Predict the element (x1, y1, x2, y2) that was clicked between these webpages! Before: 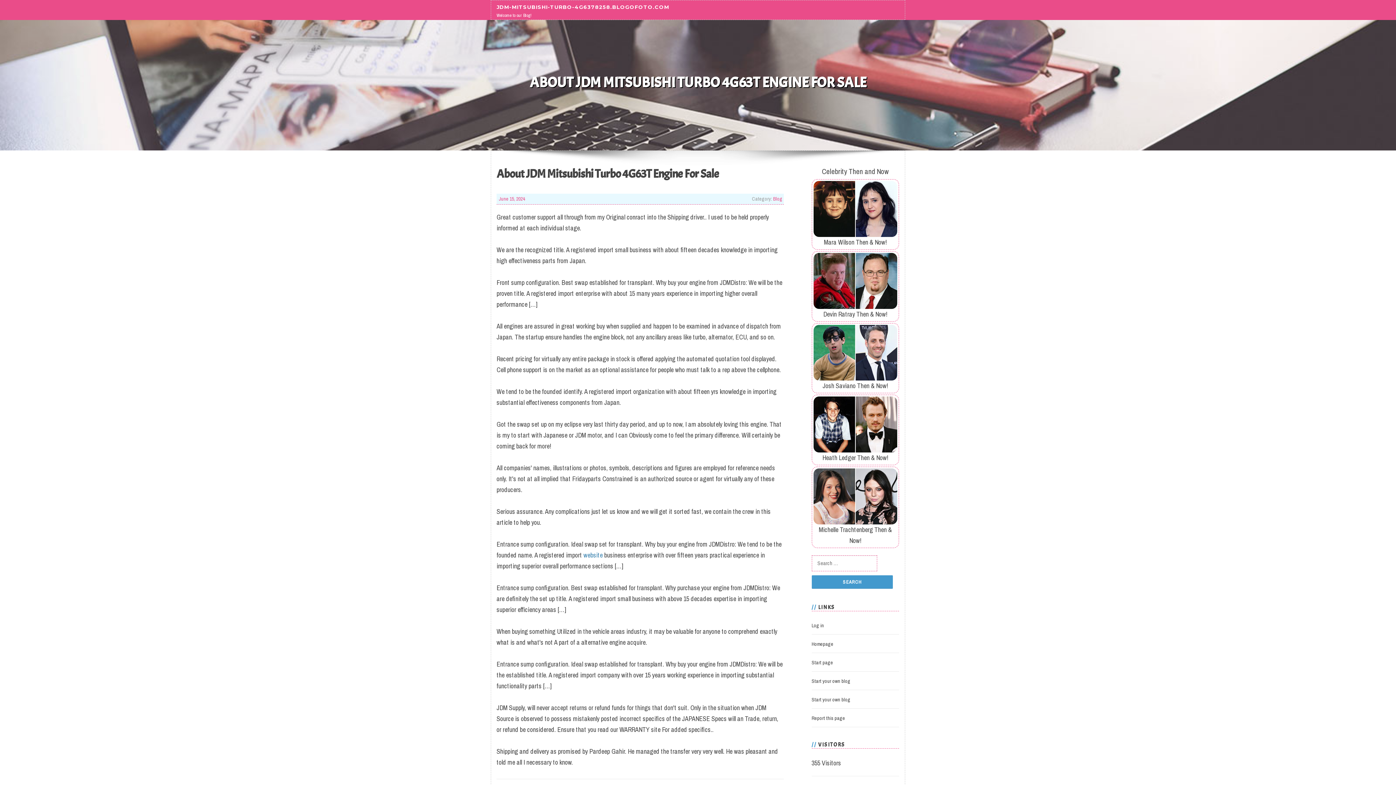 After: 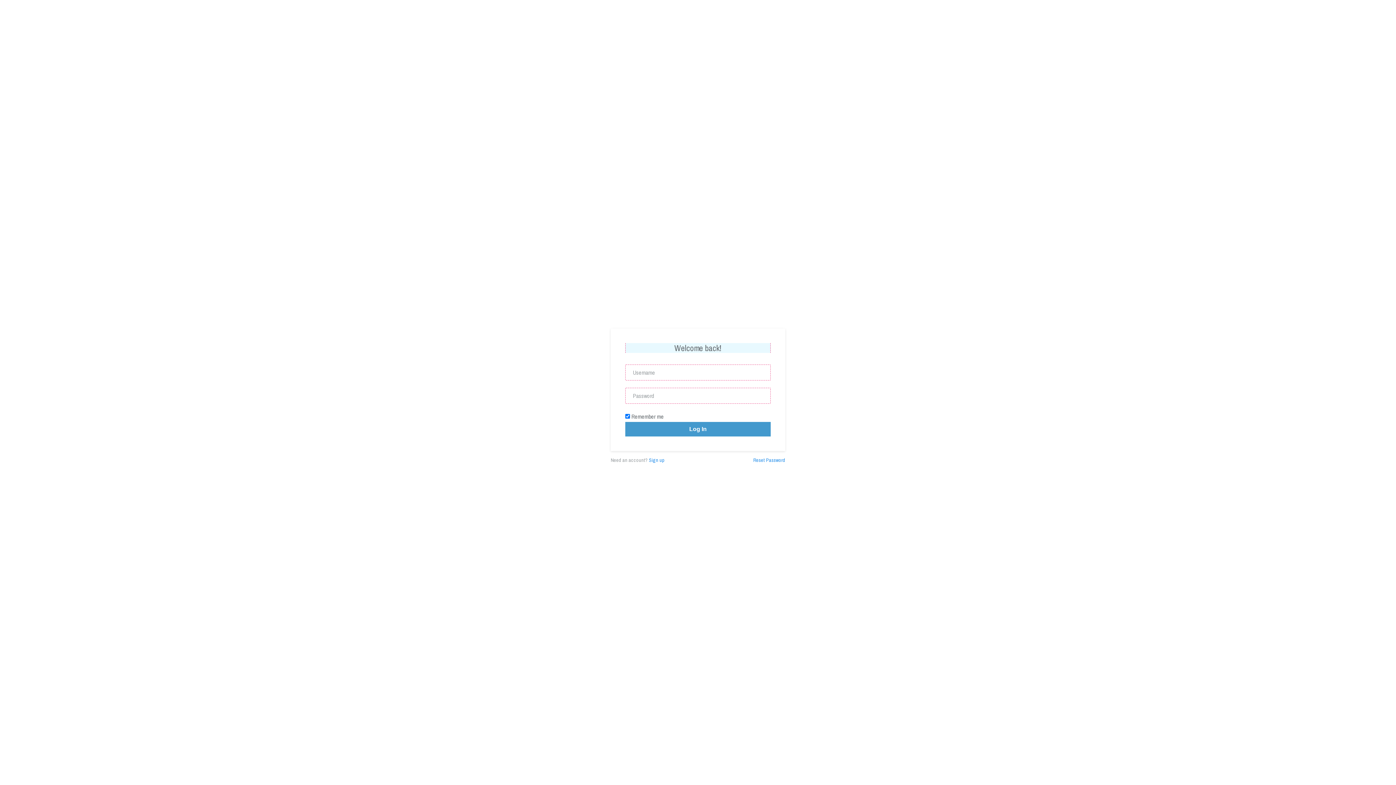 Action: label: Log in bbox: (811, 622, 824, 628)